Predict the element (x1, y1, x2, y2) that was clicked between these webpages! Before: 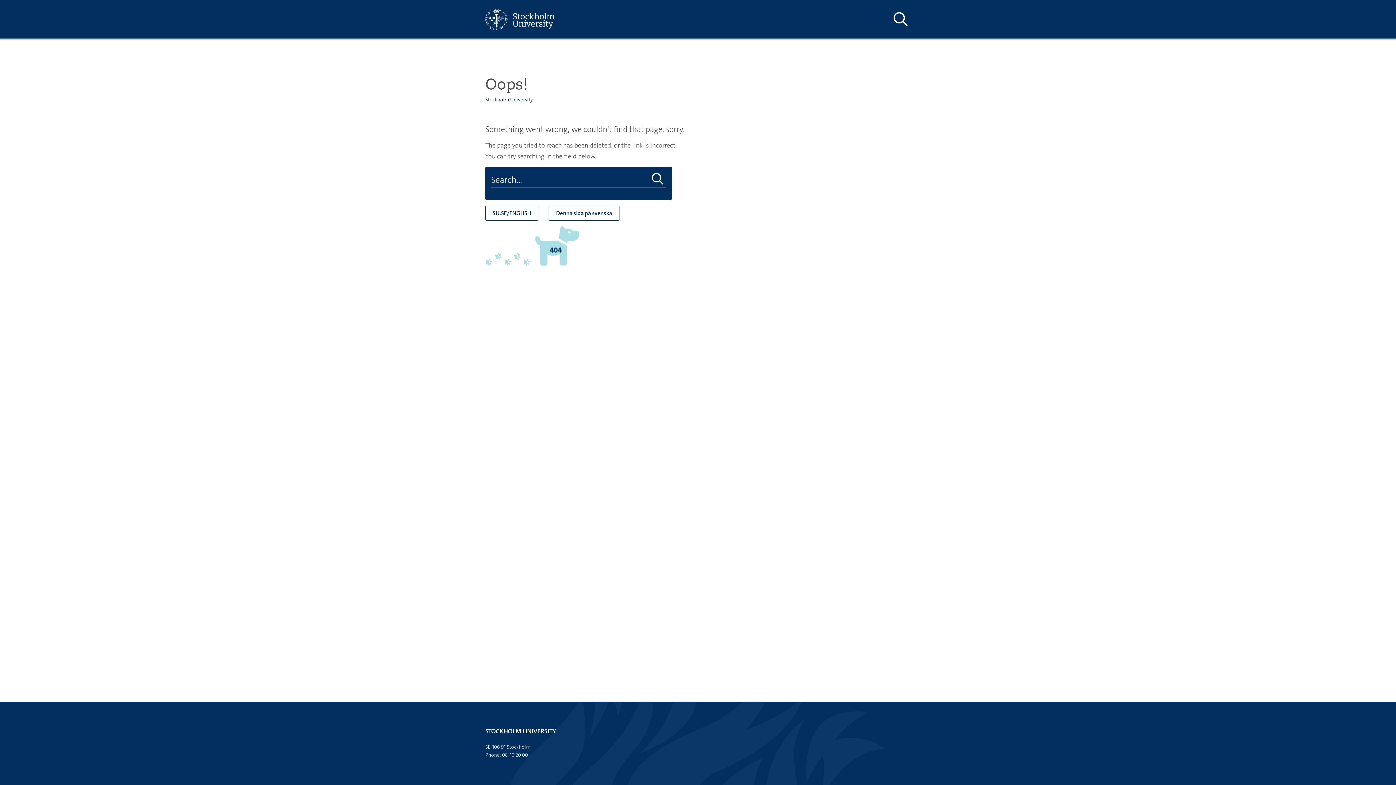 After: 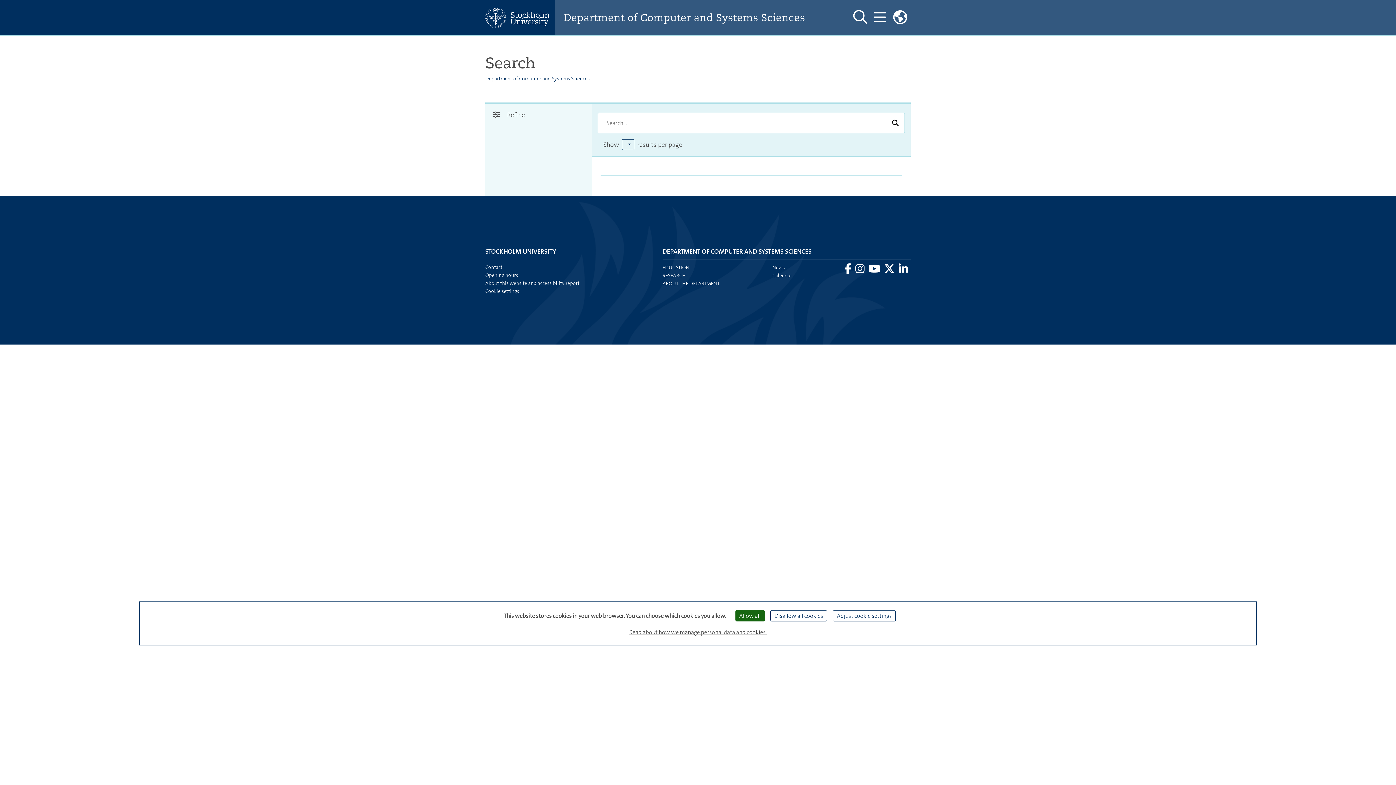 Action: bbox: (649, 172, 666, 186) label: Do search